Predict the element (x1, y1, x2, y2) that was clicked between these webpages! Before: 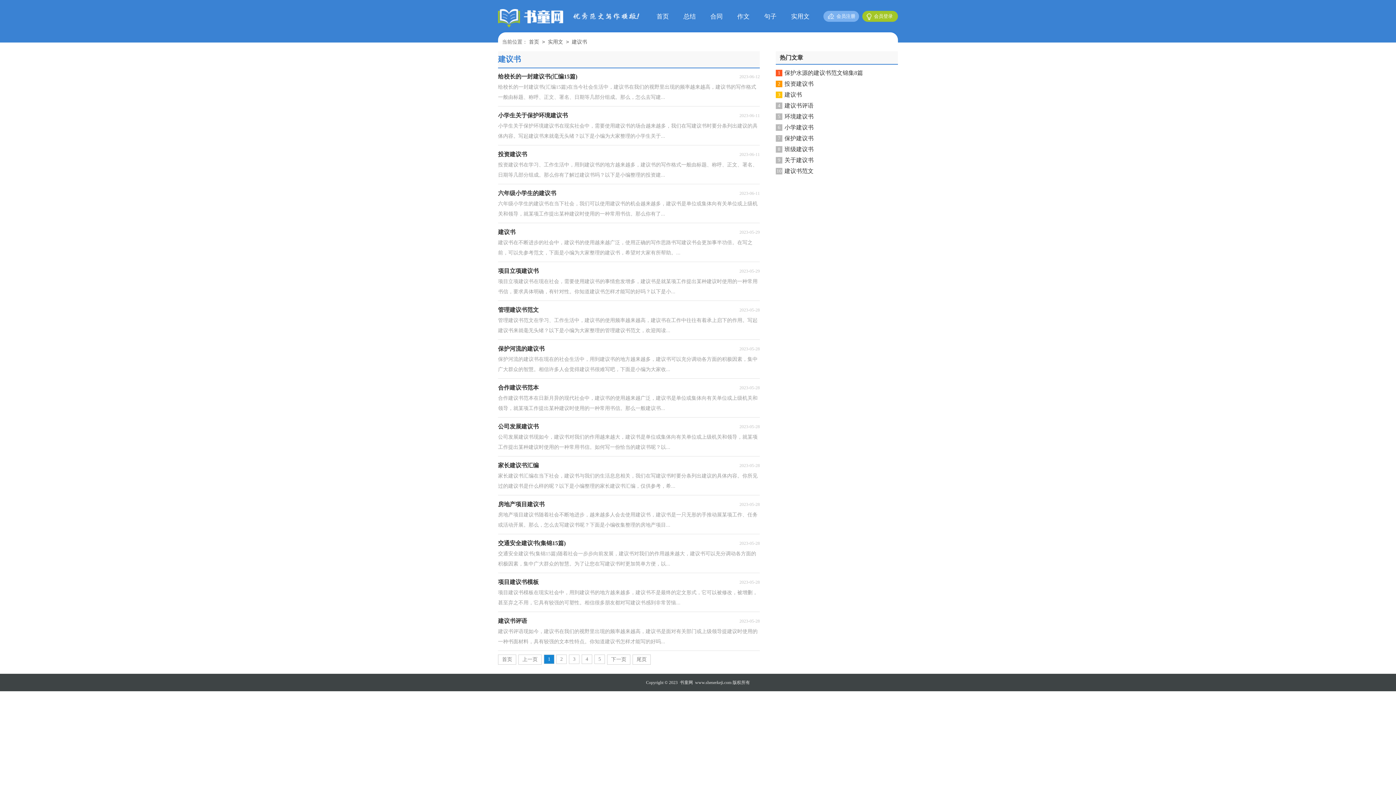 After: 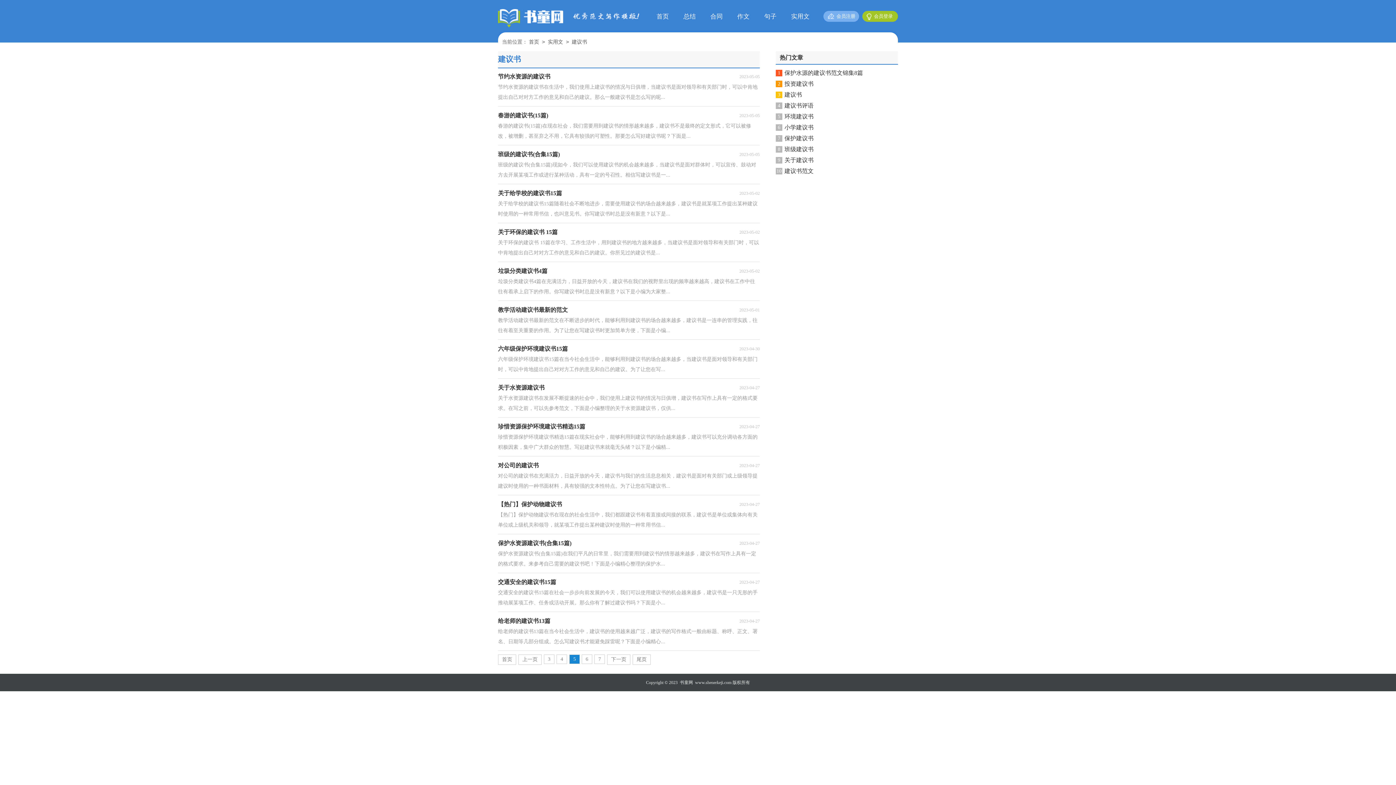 Action: label: 5 bbox: (594, 654, 605, 664)